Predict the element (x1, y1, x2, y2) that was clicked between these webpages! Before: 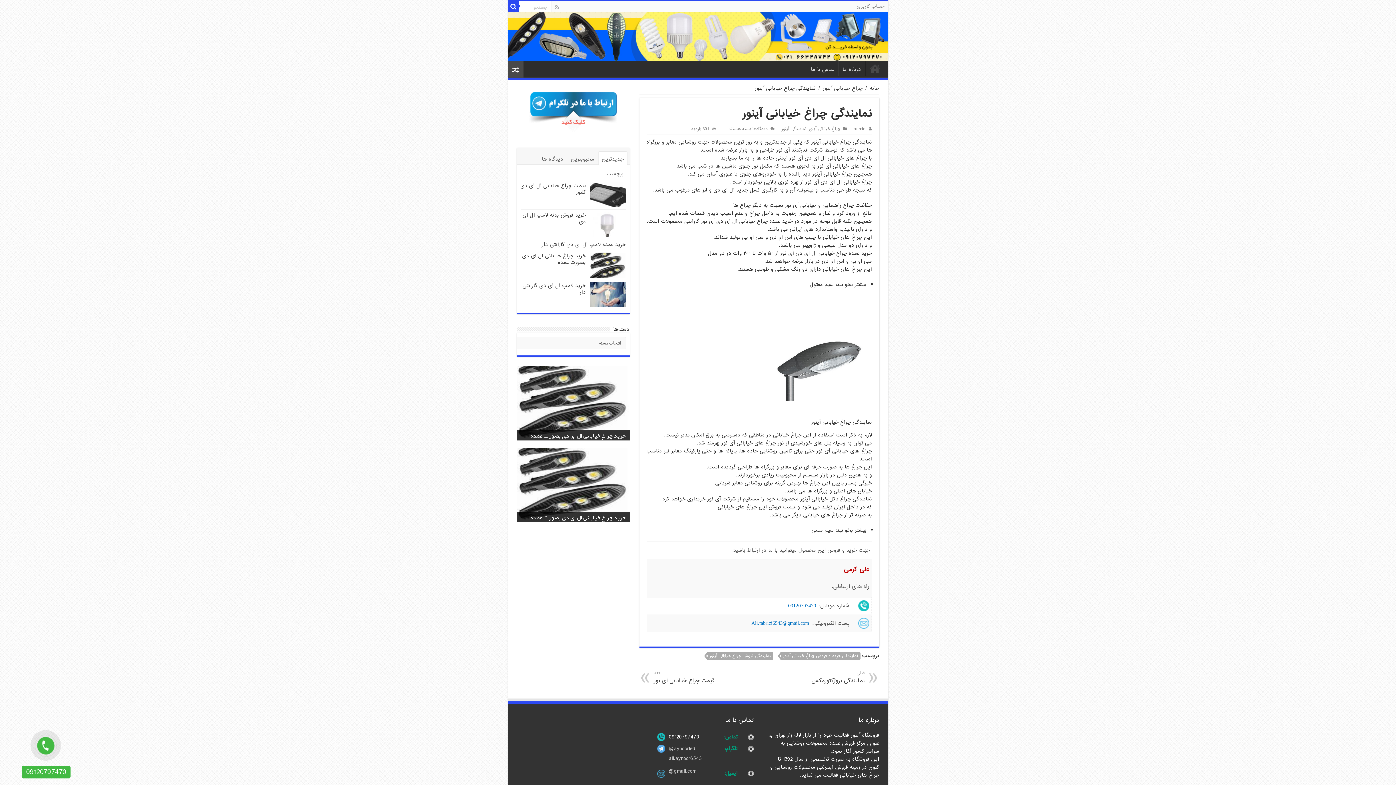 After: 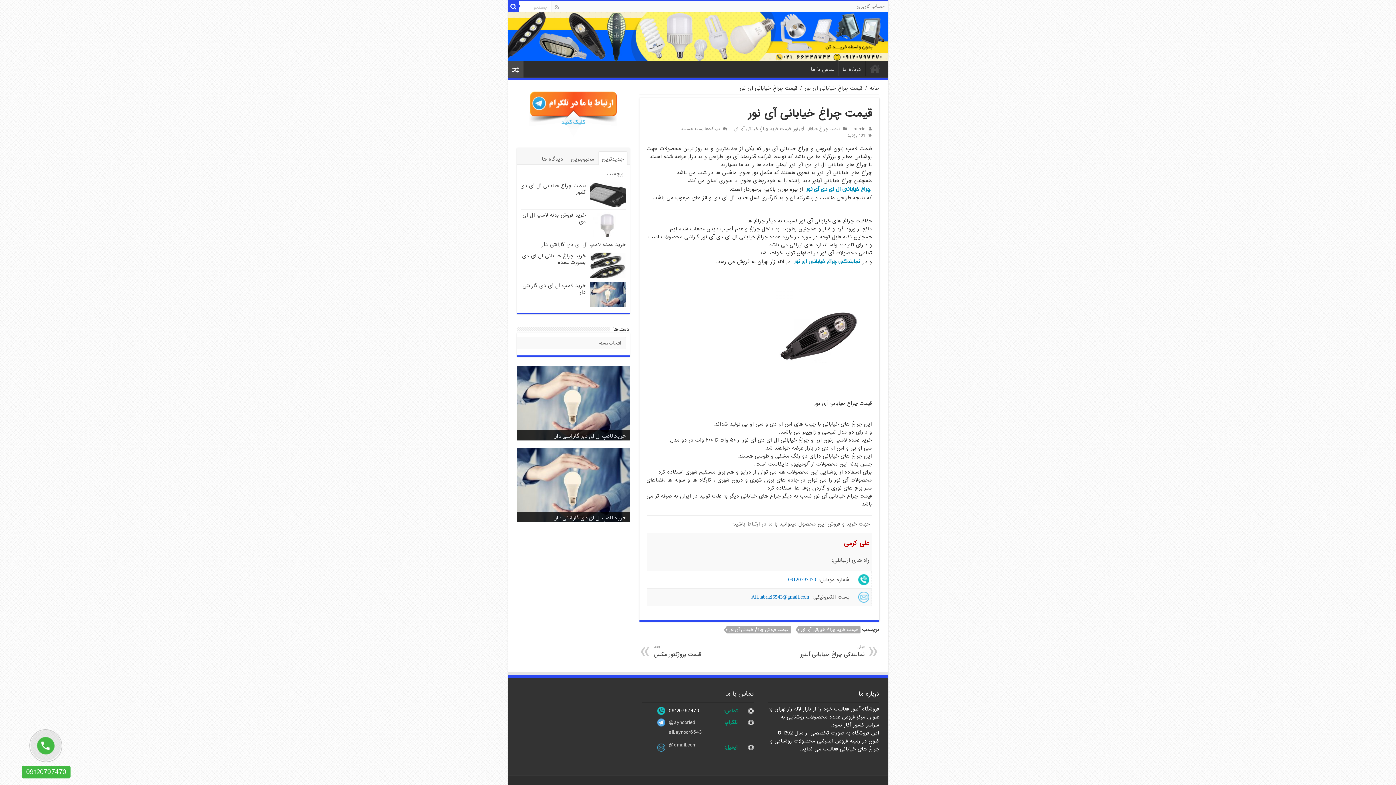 Action: label: بعد
قیمت چراغ خیابانی آی نور bbox: (654, 669, 757, 685)